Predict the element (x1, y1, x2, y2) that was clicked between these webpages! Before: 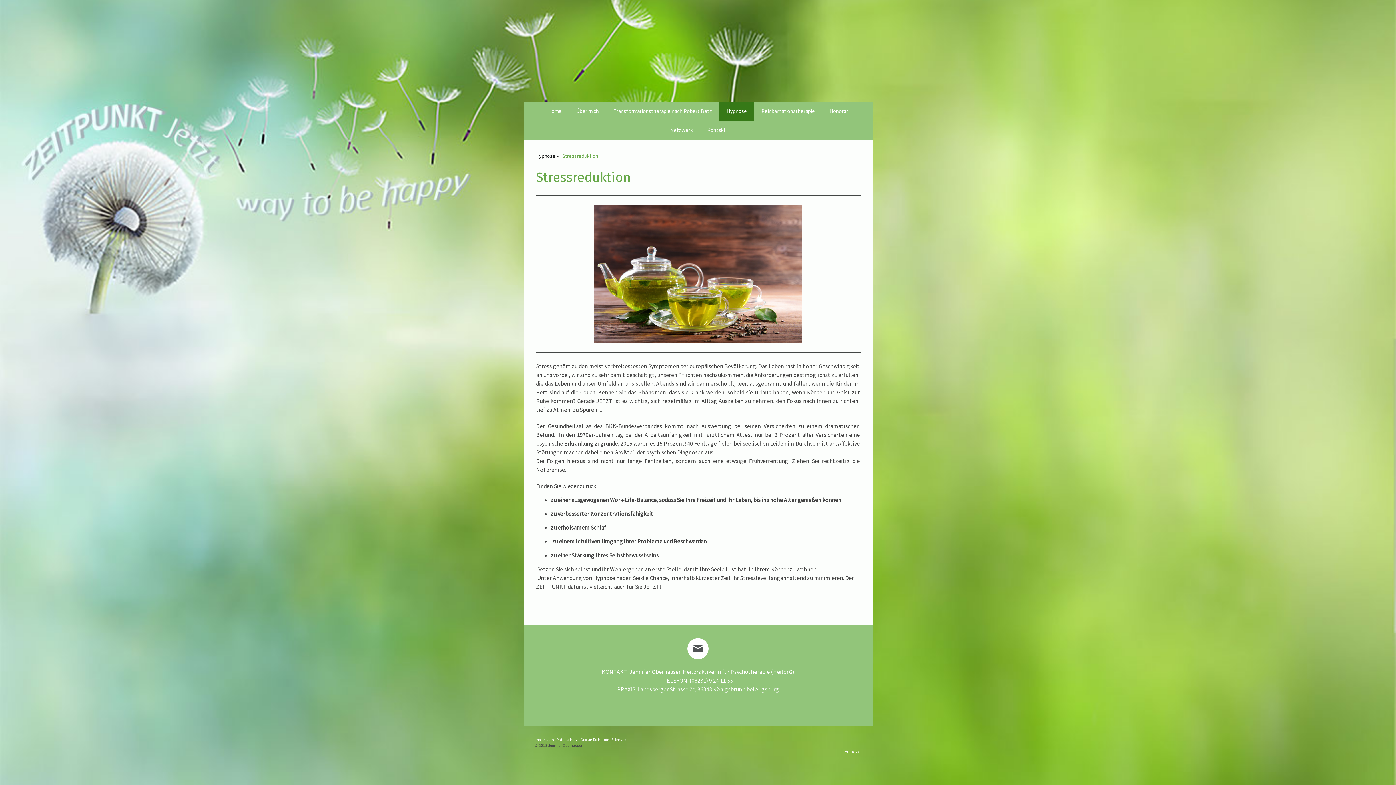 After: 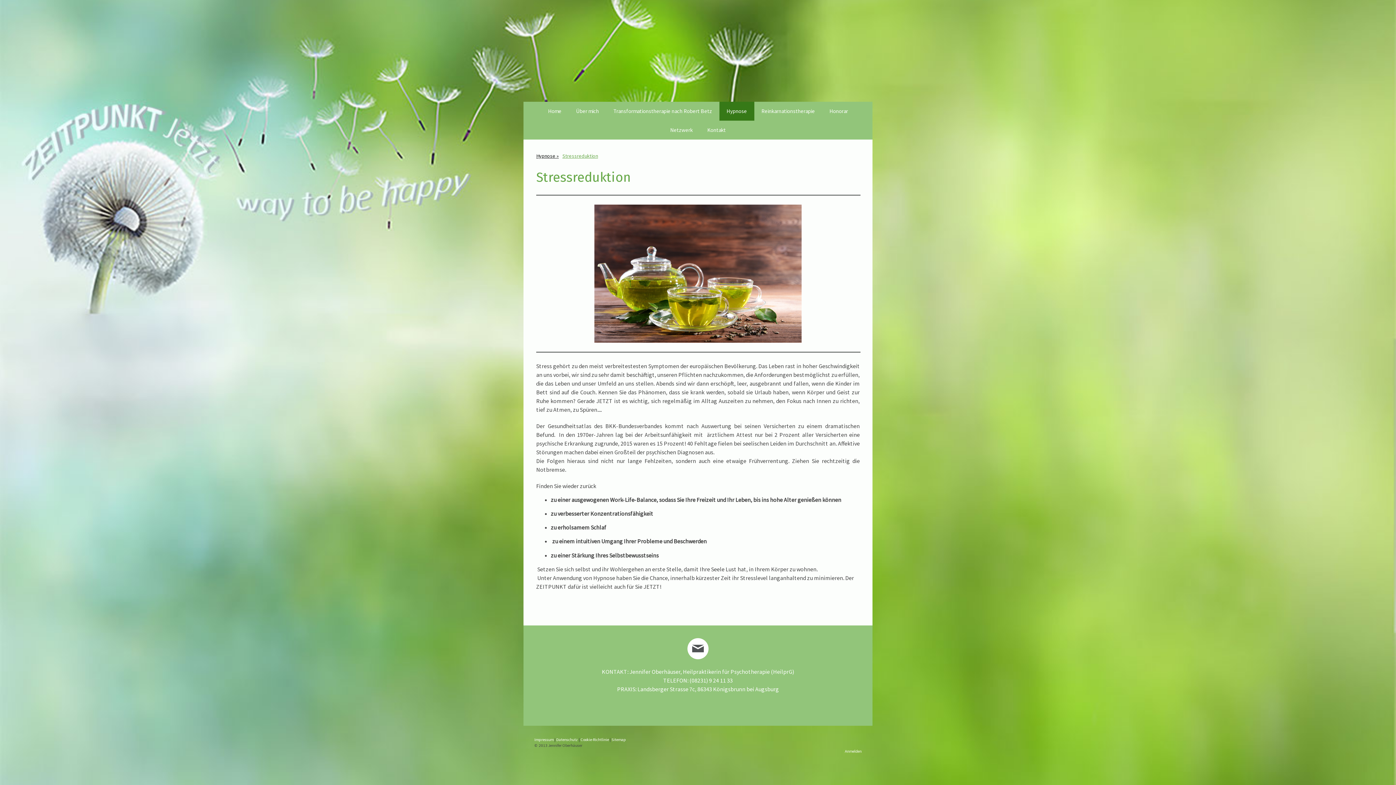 Action: bbox: (687, 638, 708, 659)